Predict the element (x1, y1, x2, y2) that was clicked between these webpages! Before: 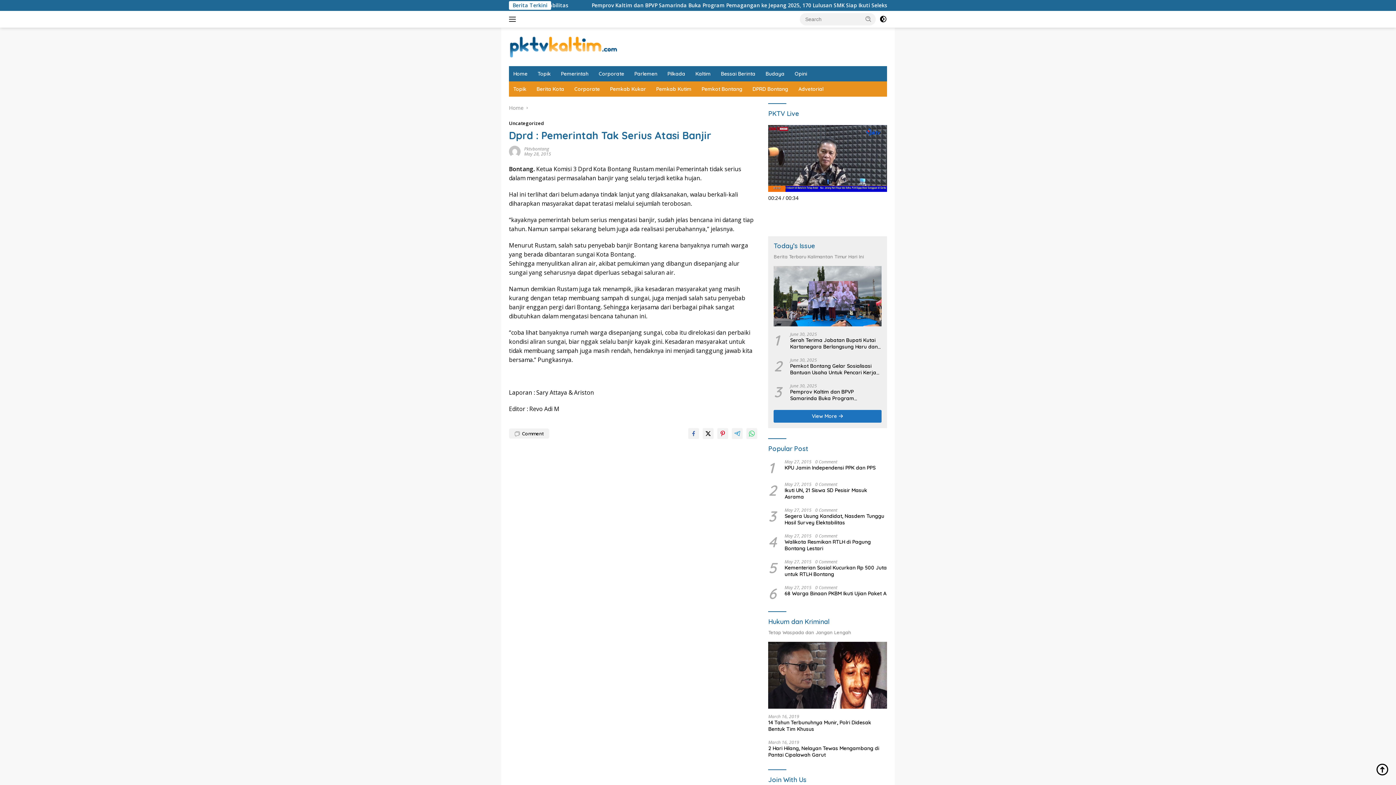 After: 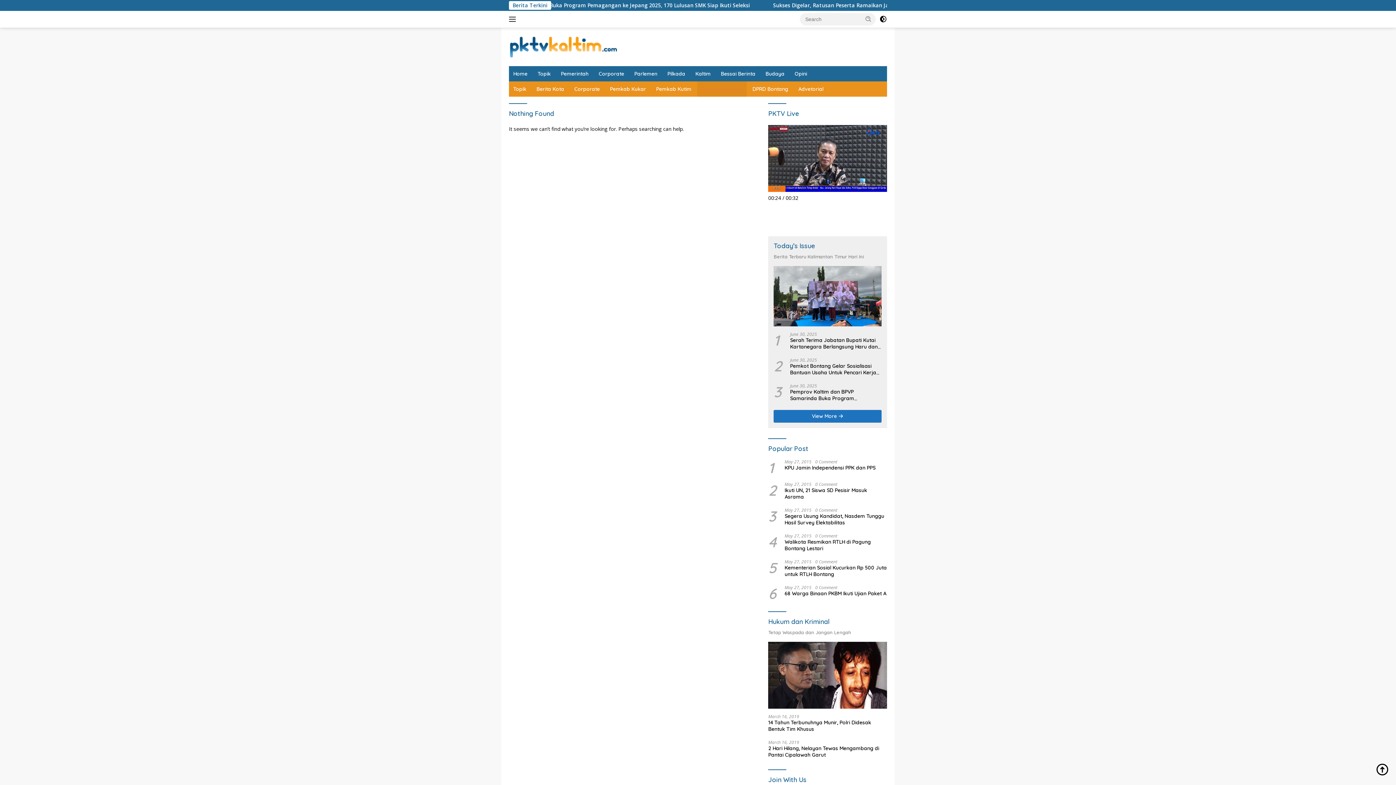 Action: label: Pemkot Bontang bbox: (697, 81, 746, 96)